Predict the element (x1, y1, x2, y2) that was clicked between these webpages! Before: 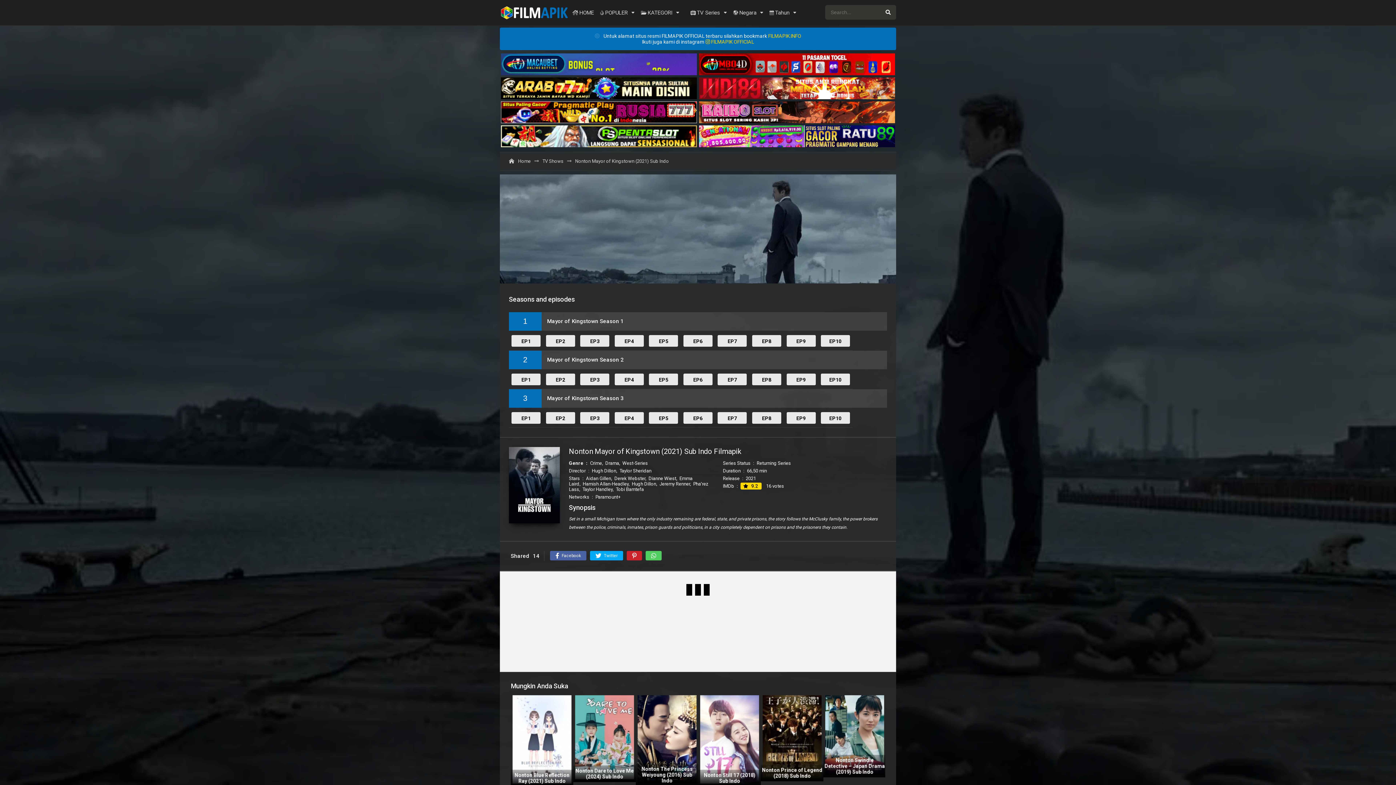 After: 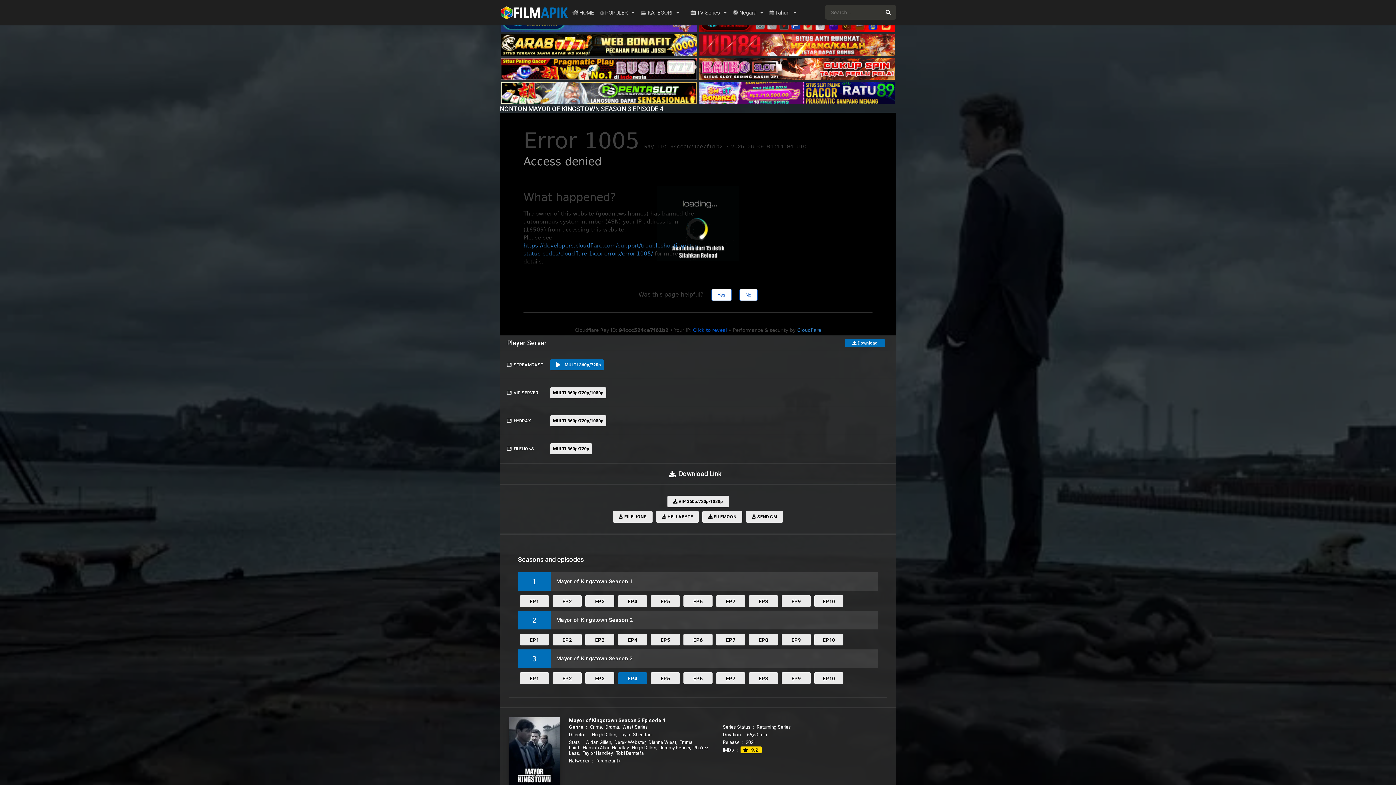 Action: label: EP4 bbox: (619, 414, 639, 422)